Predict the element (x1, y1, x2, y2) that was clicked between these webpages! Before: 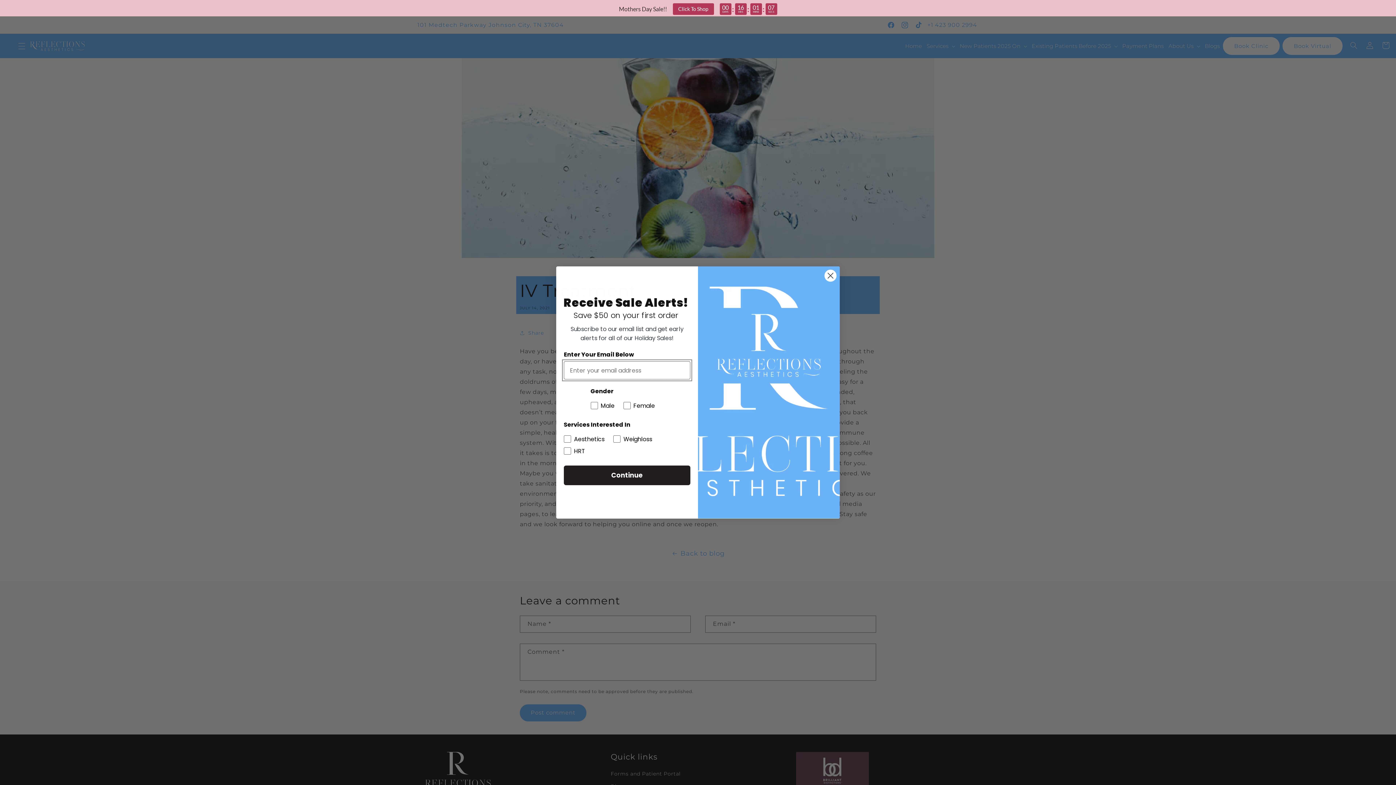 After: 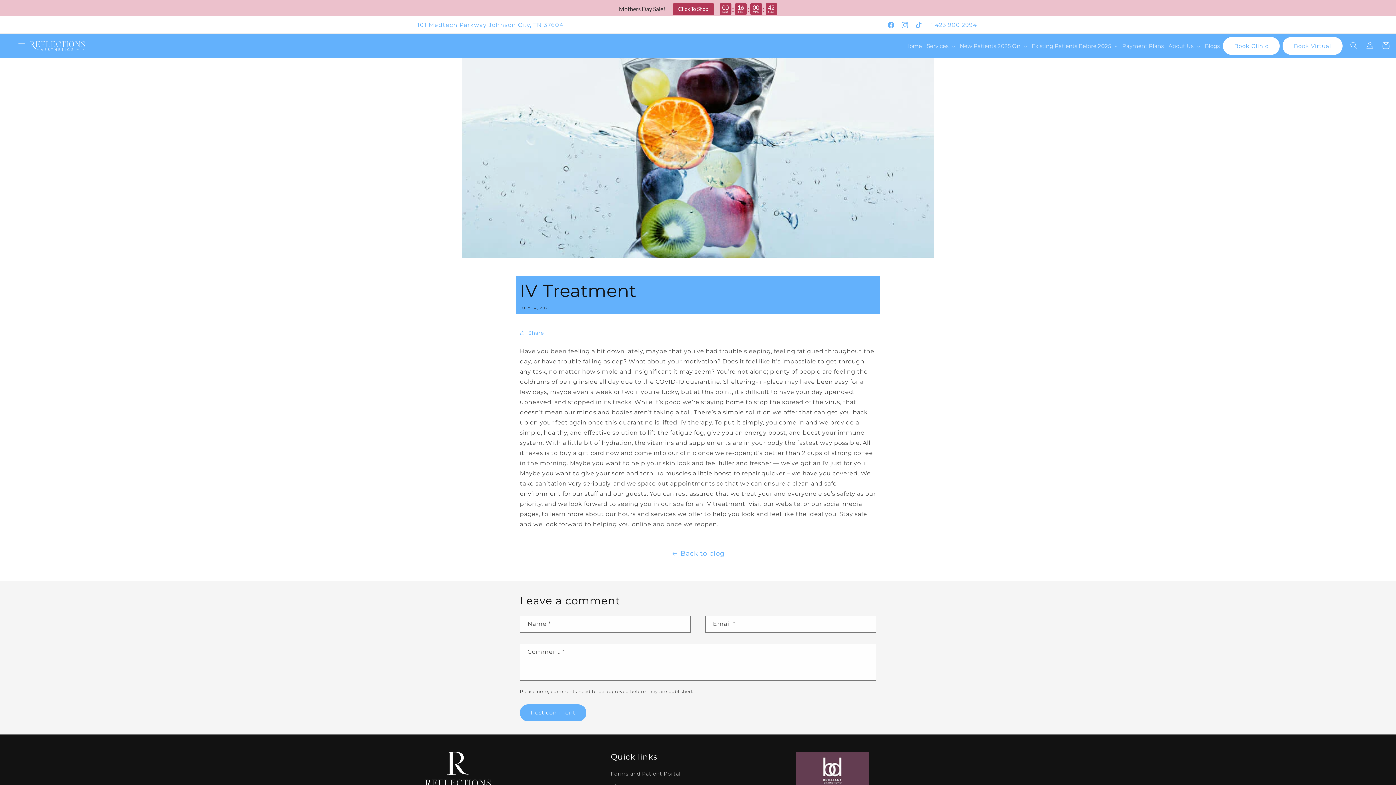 Action: bbox: (672, 3, 714, 14) label: Click To Shop